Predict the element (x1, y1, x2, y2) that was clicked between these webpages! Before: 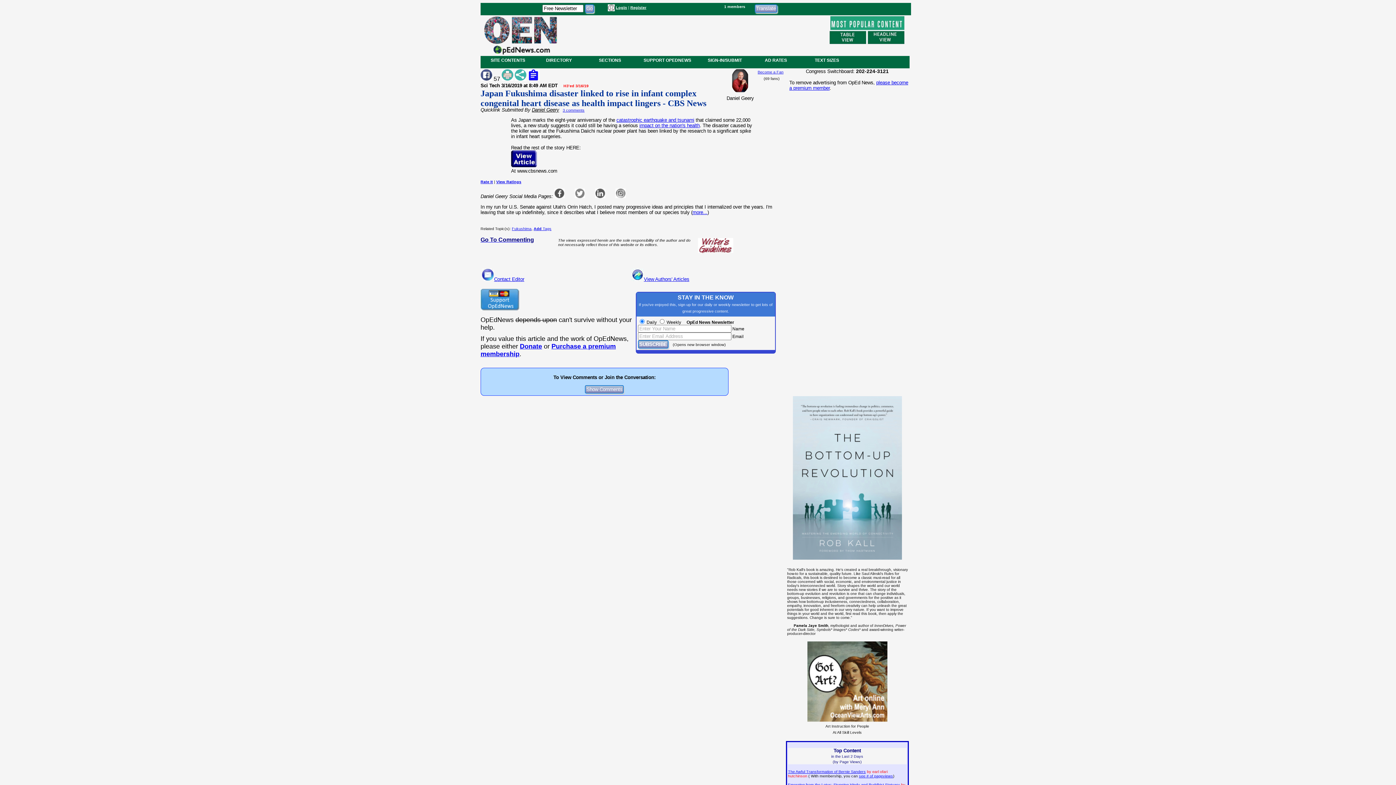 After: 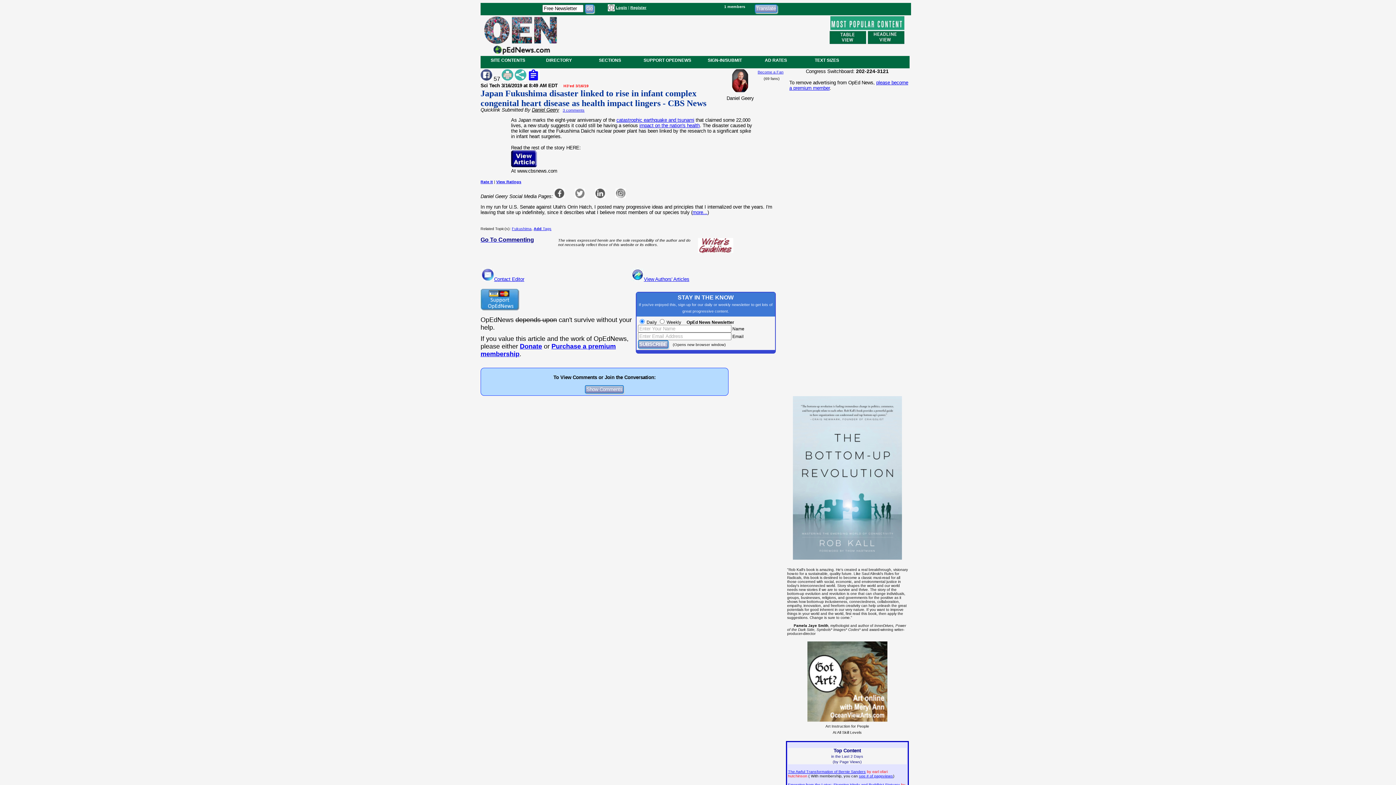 Action: bbox: (698, 238, 733, 242)